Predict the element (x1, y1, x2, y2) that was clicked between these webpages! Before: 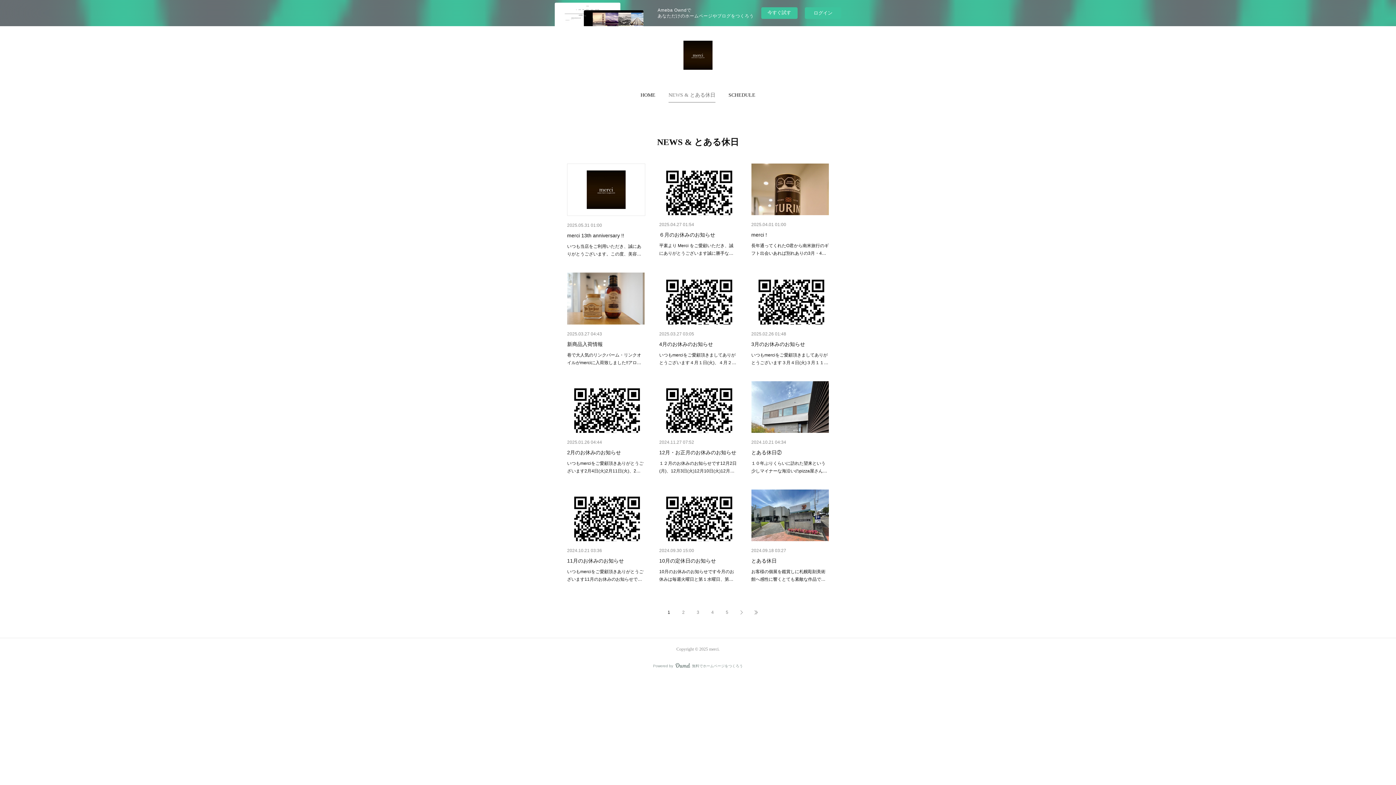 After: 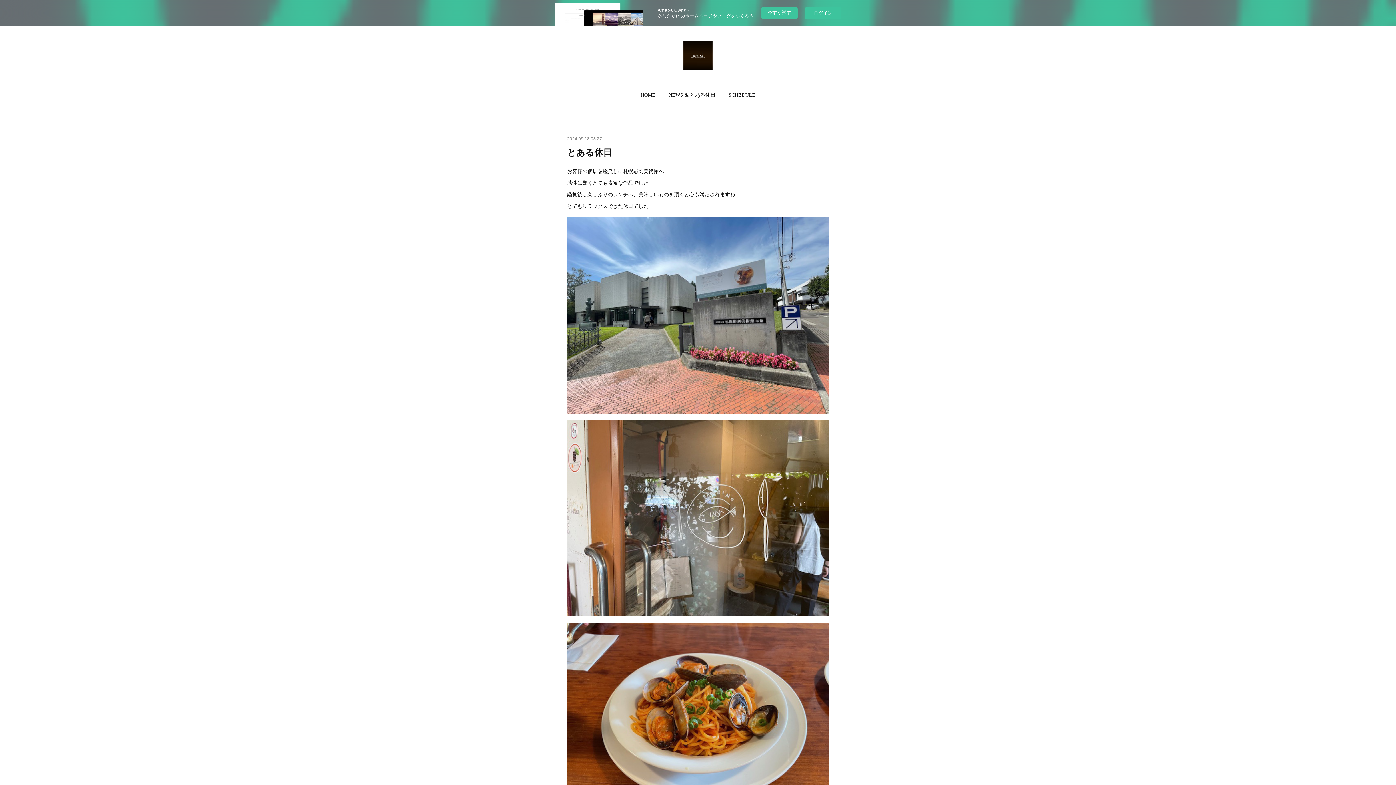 Action: bbox: (751, 489, 829, 541)